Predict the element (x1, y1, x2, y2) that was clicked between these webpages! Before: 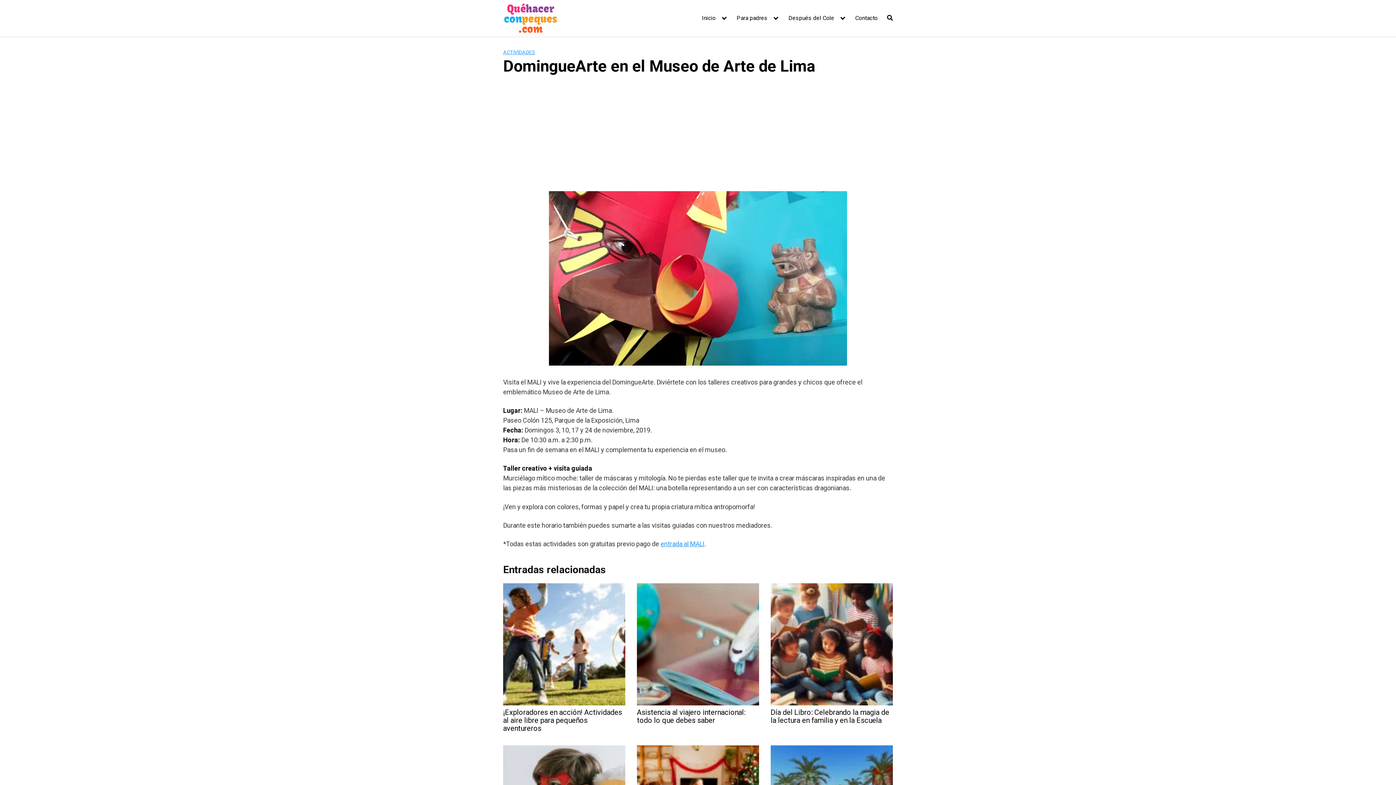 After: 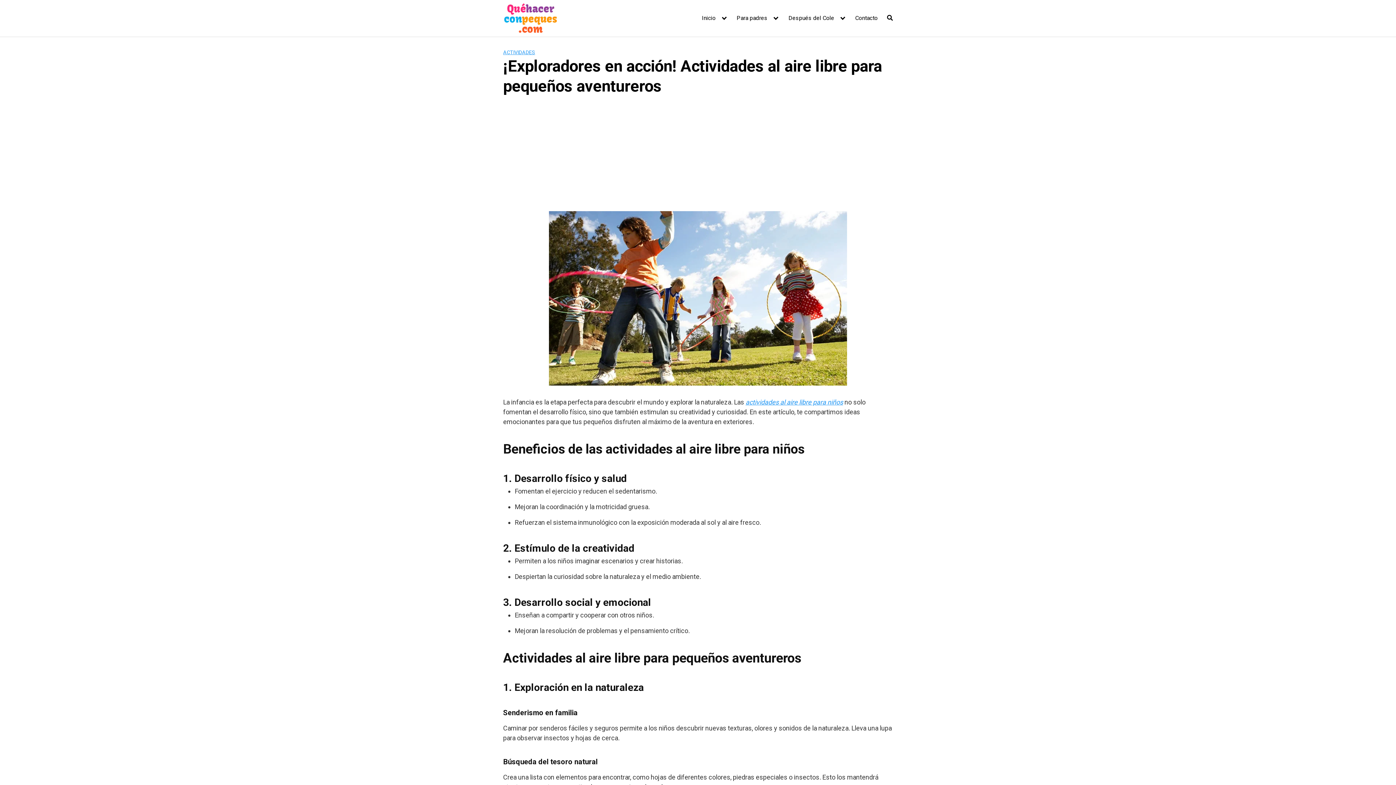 Action: bbox: (503, 640, 625, 732) label: ¡Exploradores en acción! Actividades al aire libre para pequeños aventureros